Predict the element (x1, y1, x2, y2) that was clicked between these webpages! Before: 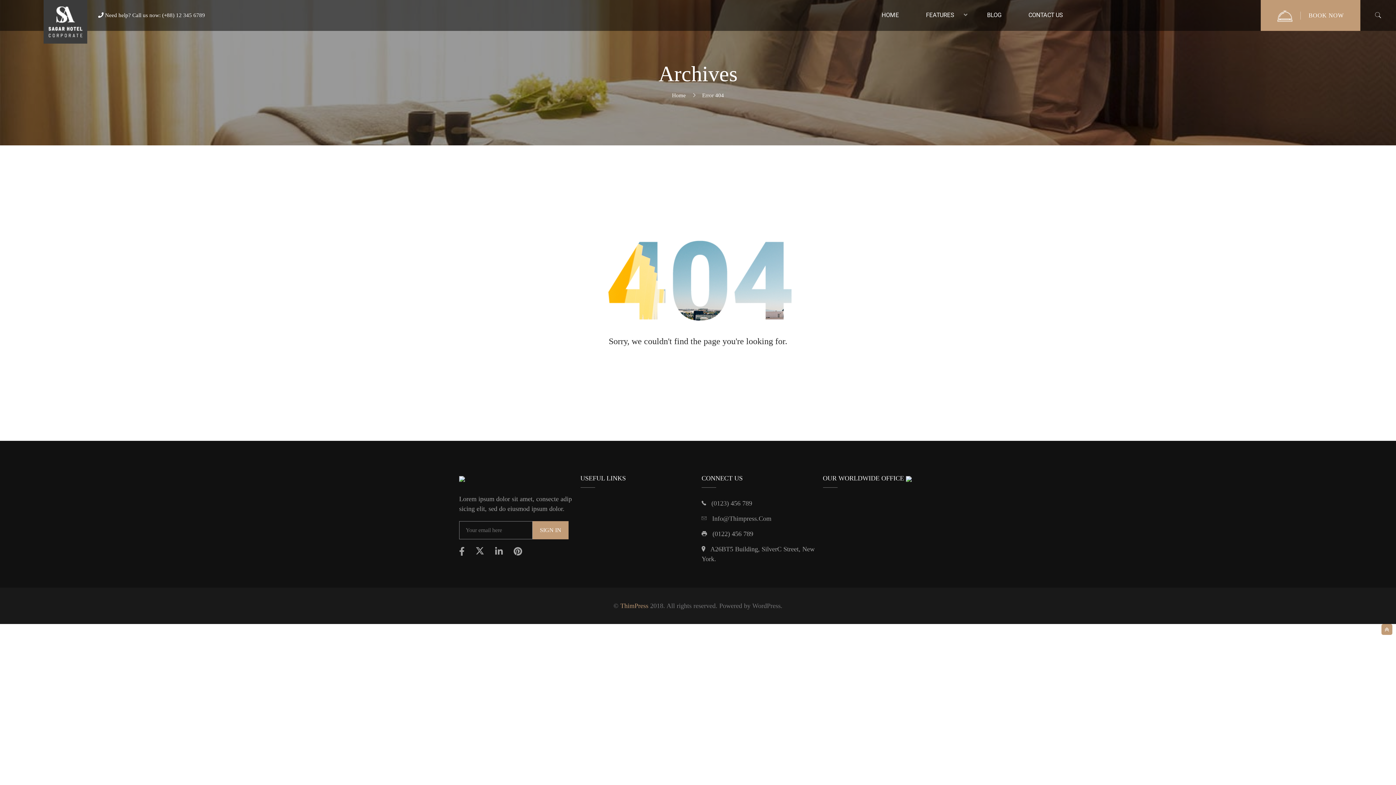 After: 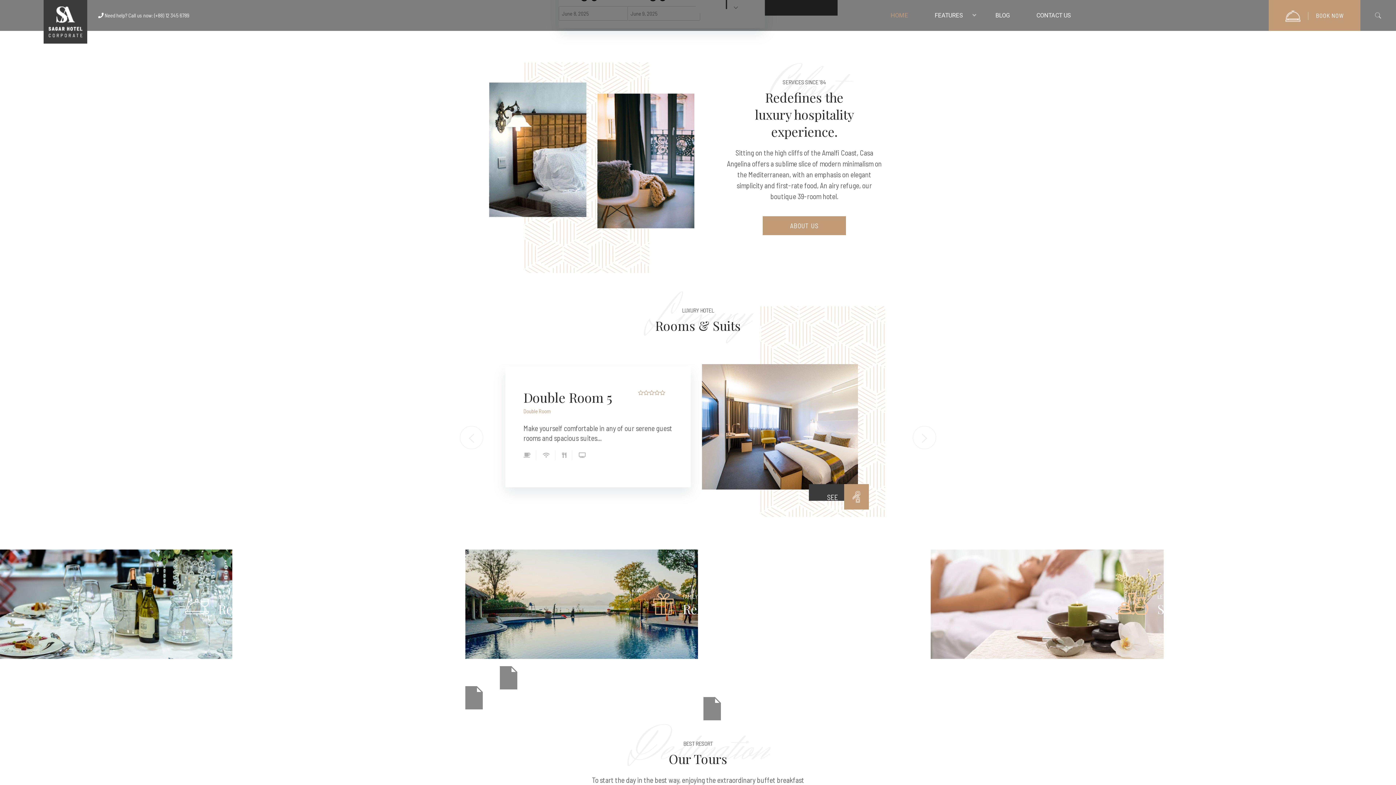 Action: bbox: (43, 0, 87, 47)